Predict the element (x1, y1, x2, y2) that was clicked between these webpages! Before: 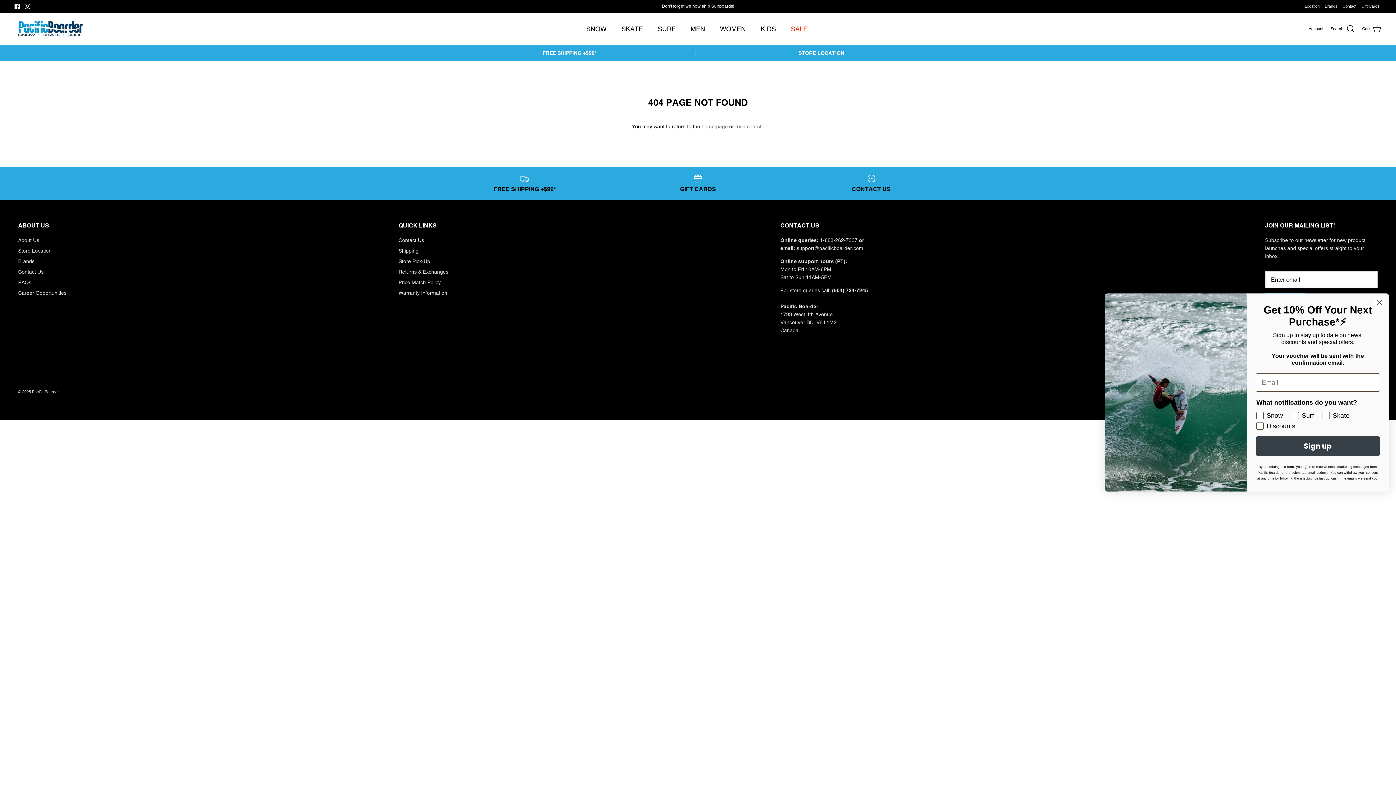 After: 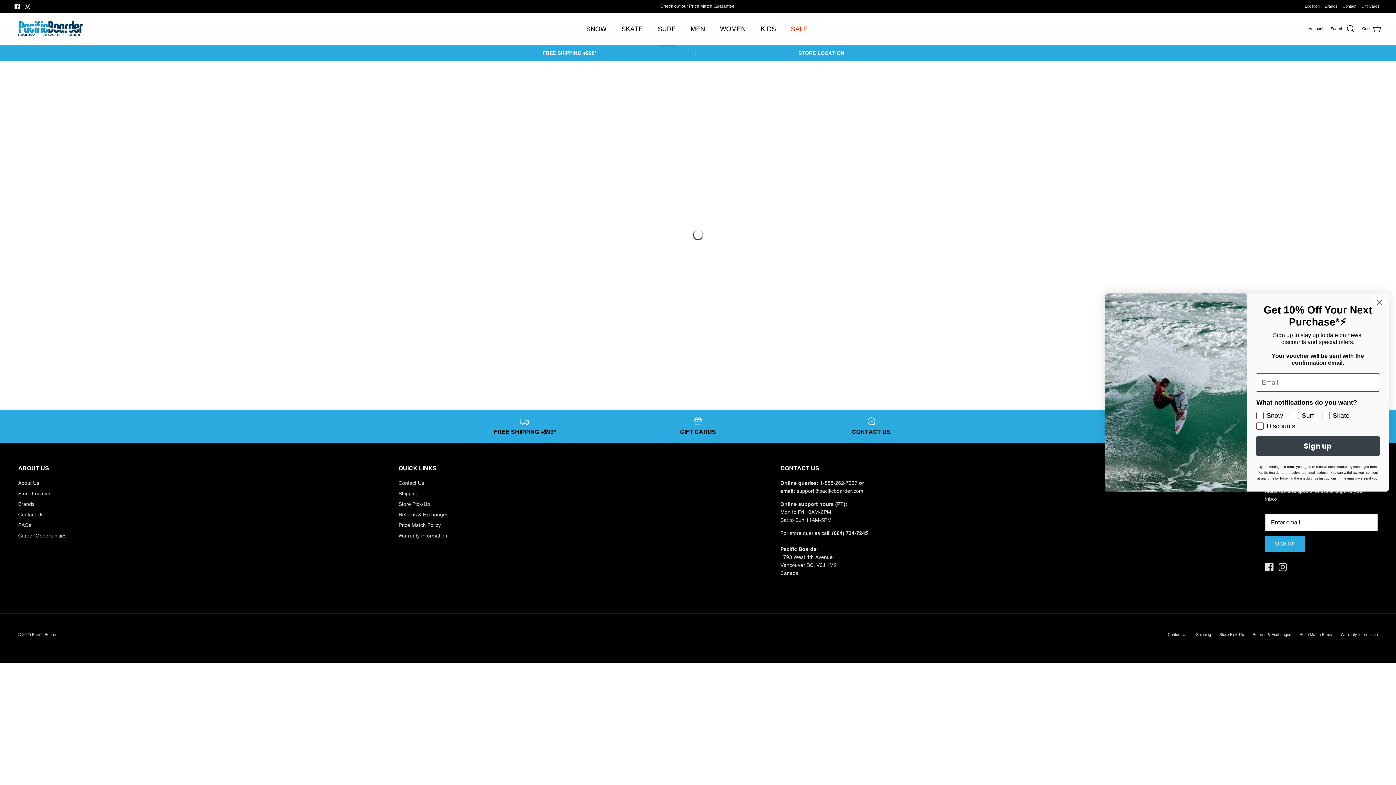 Action: label: SURF bbox: (651, 16, 682, 41)